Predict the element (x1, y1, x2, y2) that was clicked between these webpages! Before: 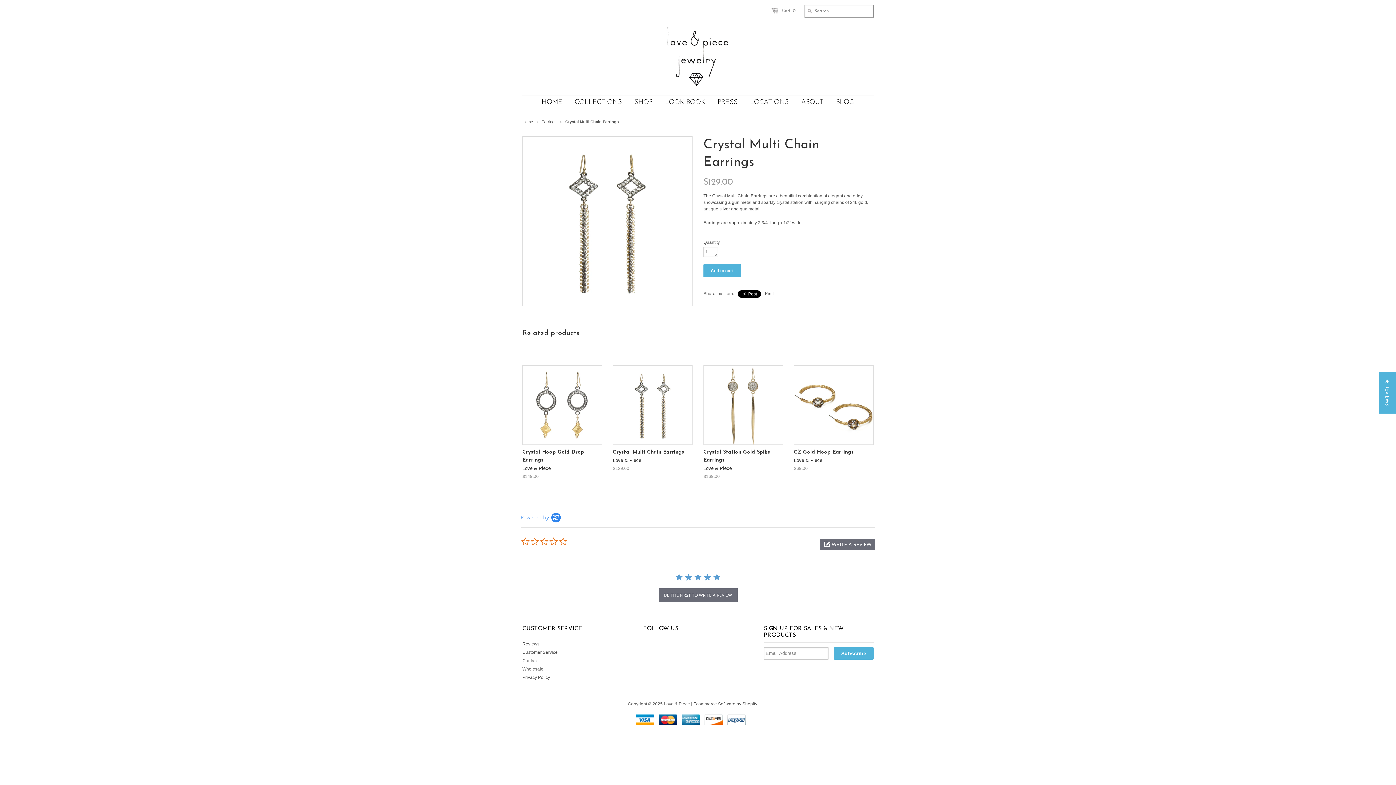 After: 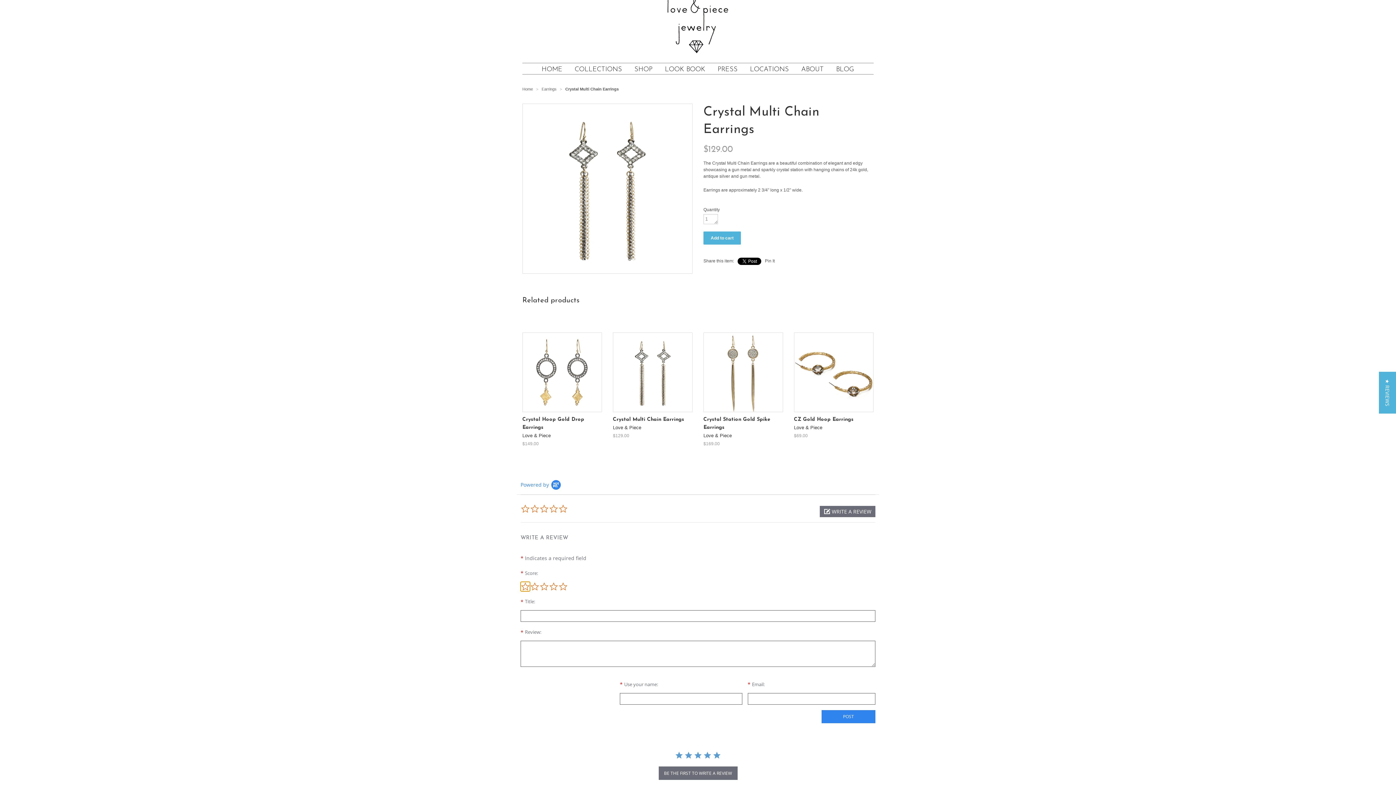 Action: bbox: (658, 588, 737, 602) label: BE THE FIRST TO WRITE A REVIEW